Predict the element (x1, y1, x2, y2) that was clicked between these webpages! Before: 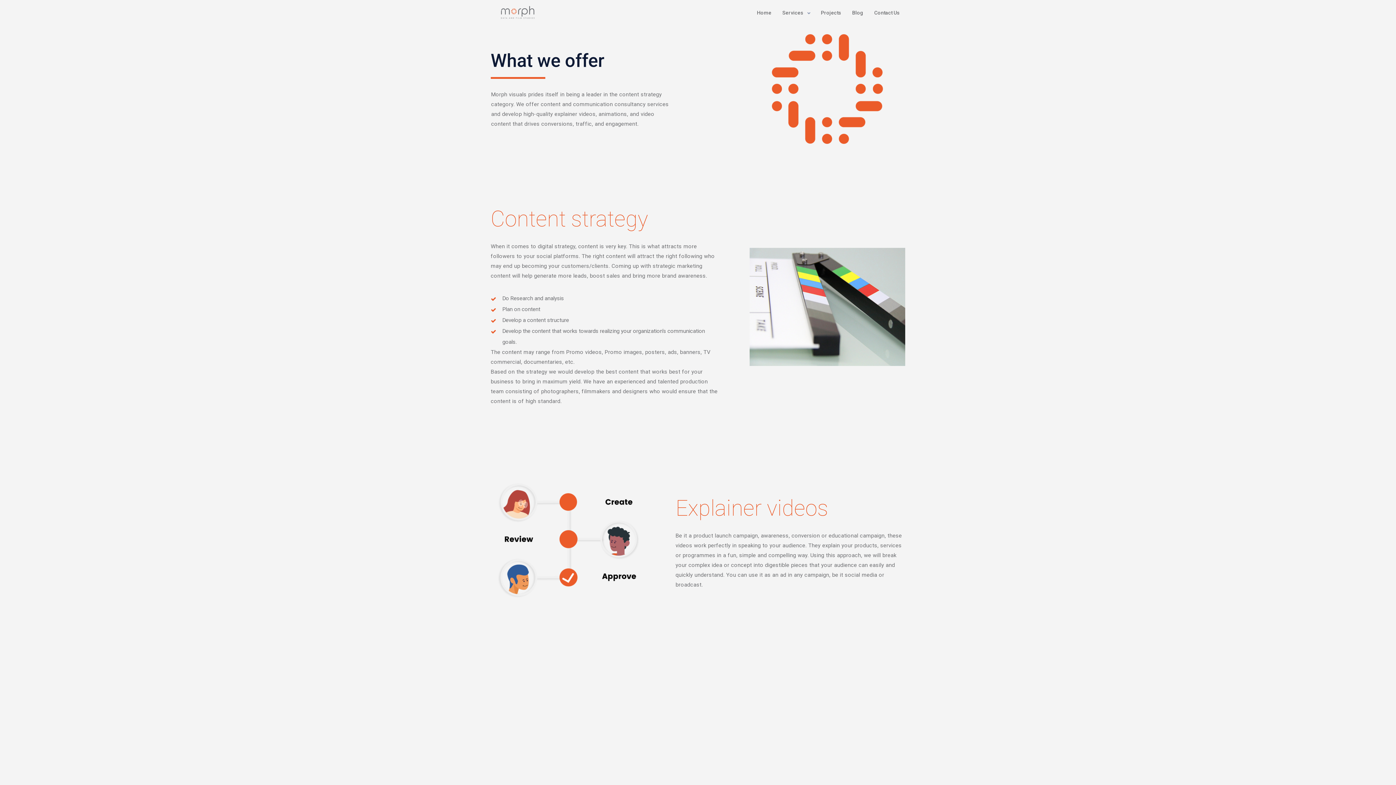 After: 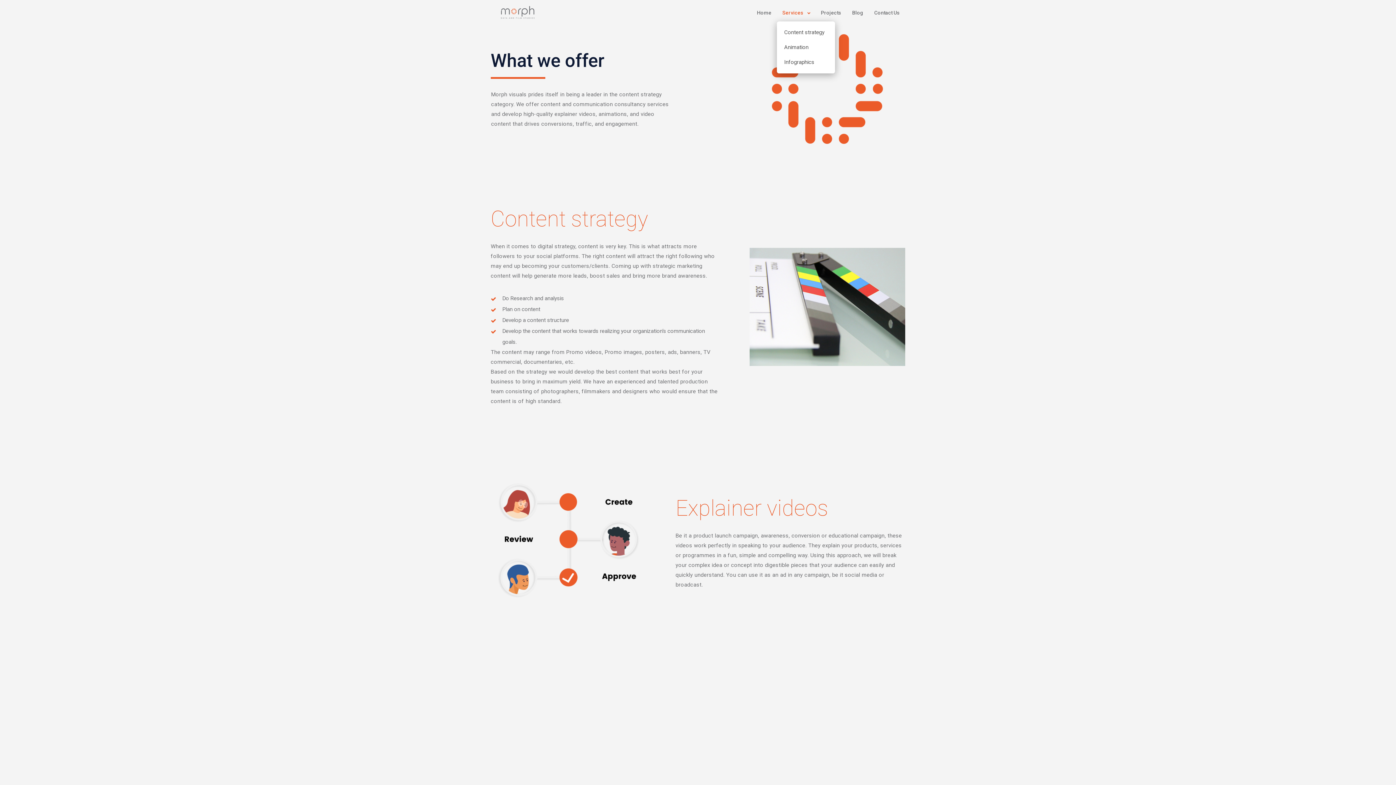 Action: label: Services  bbox: (777, 0, 815, 25)